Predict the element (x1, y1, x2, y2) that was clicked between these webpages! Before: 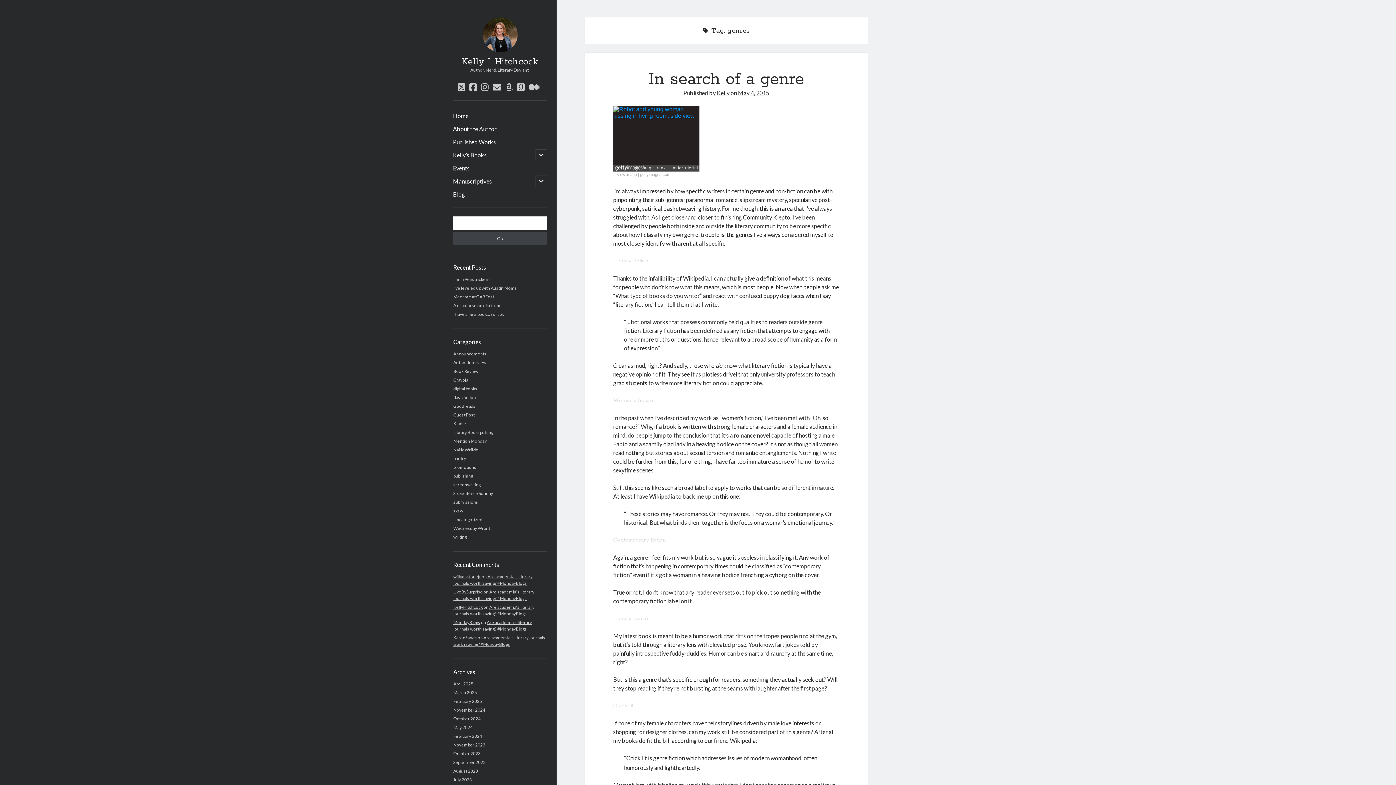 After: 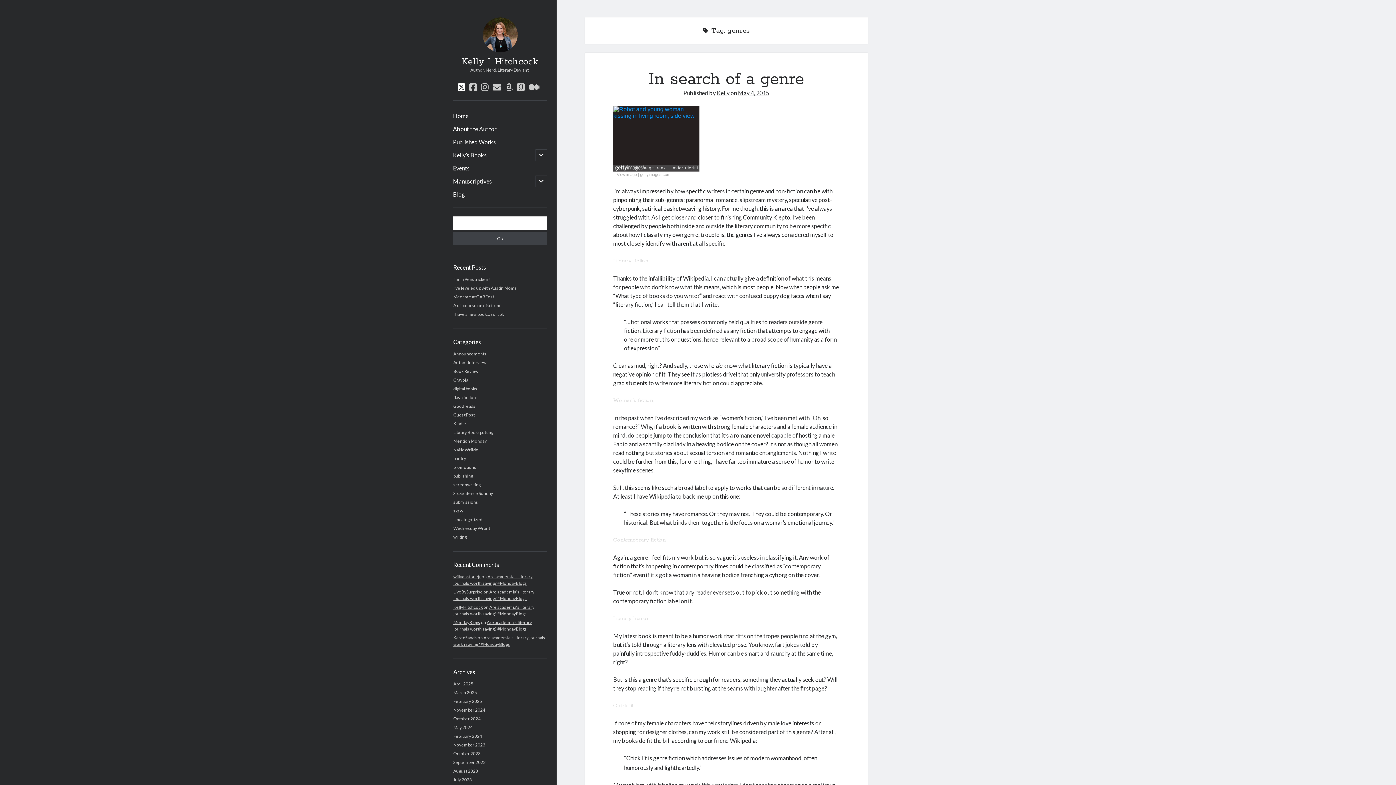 Action: bbox: (457, 82, 465, 91) label: twitter